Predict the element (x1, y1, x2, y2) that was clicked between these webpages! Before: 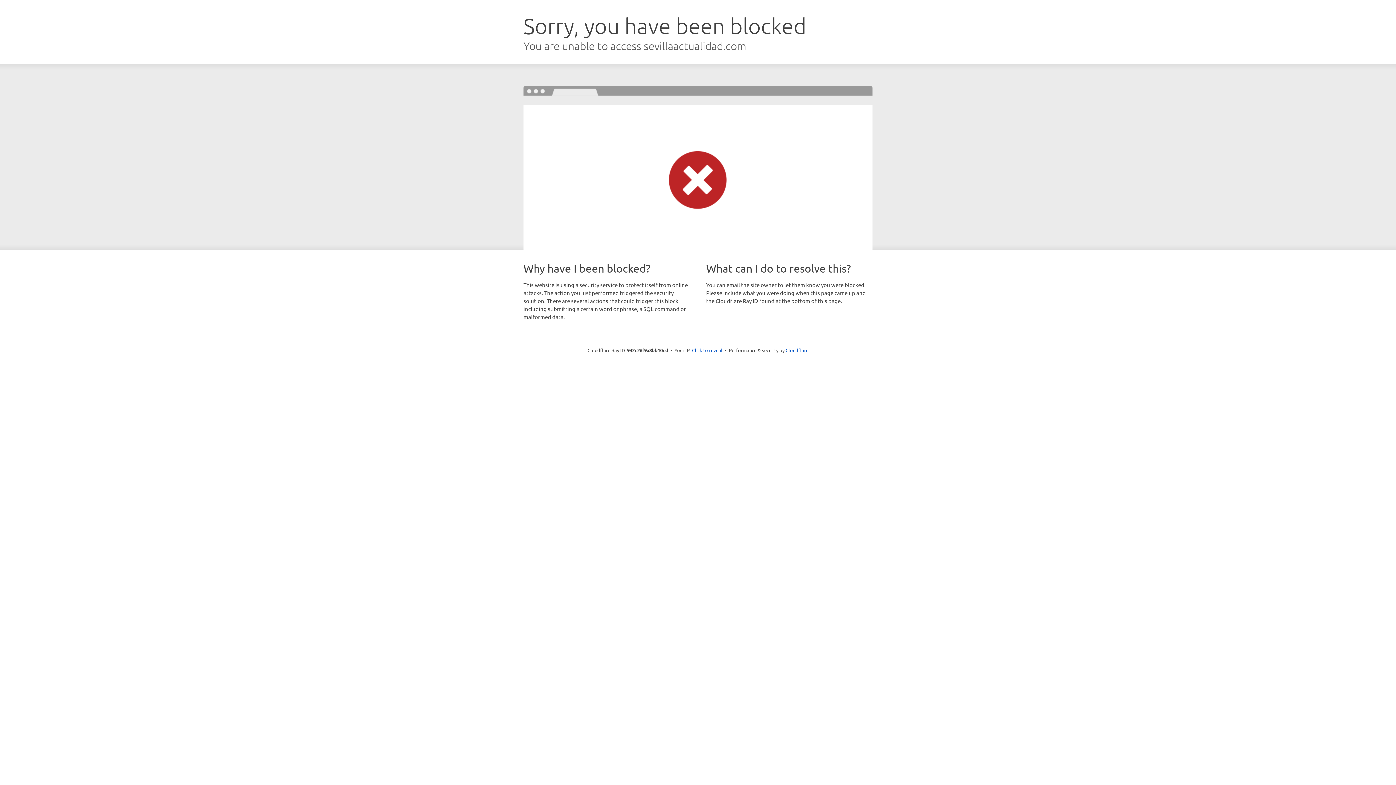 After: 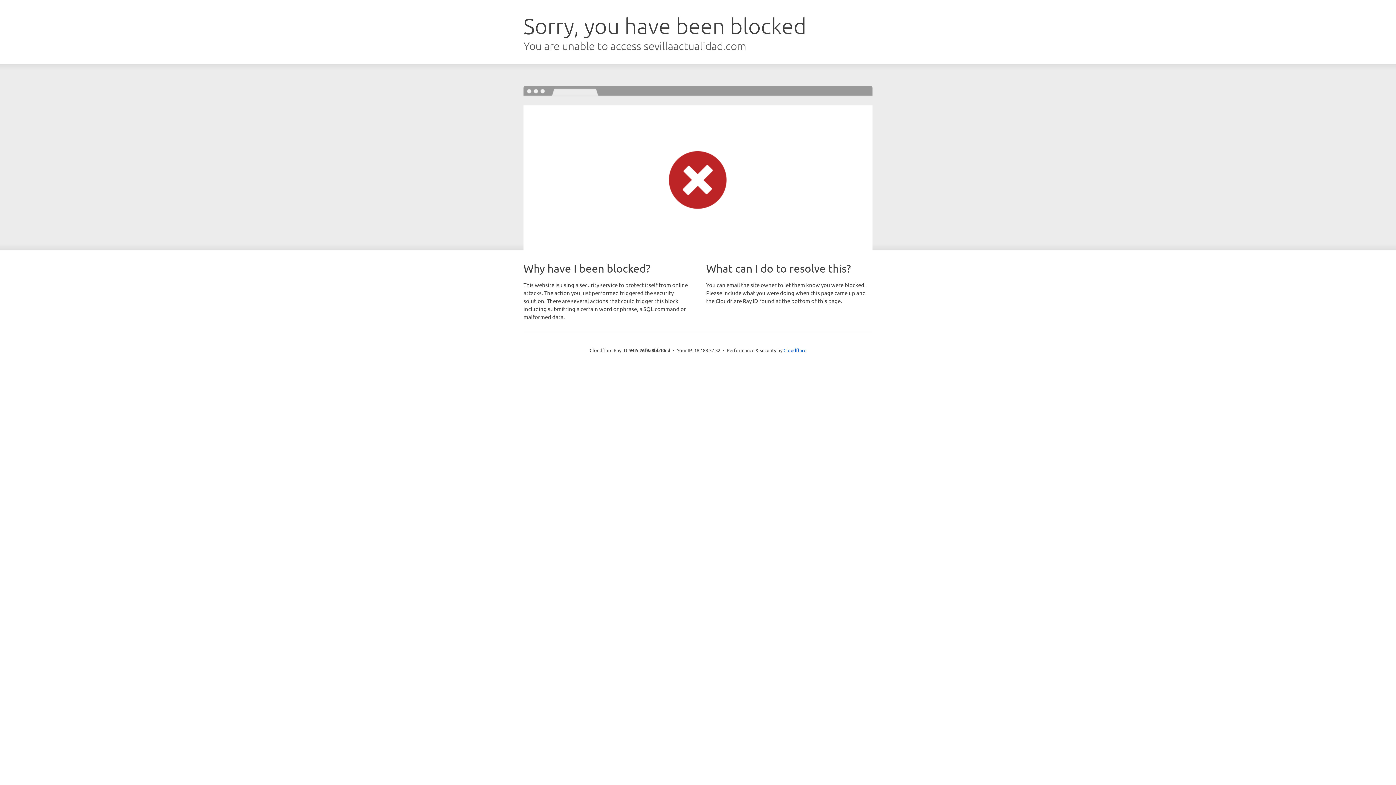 Action: bbox: (692, 346, 722, 353) label: Click to reveal